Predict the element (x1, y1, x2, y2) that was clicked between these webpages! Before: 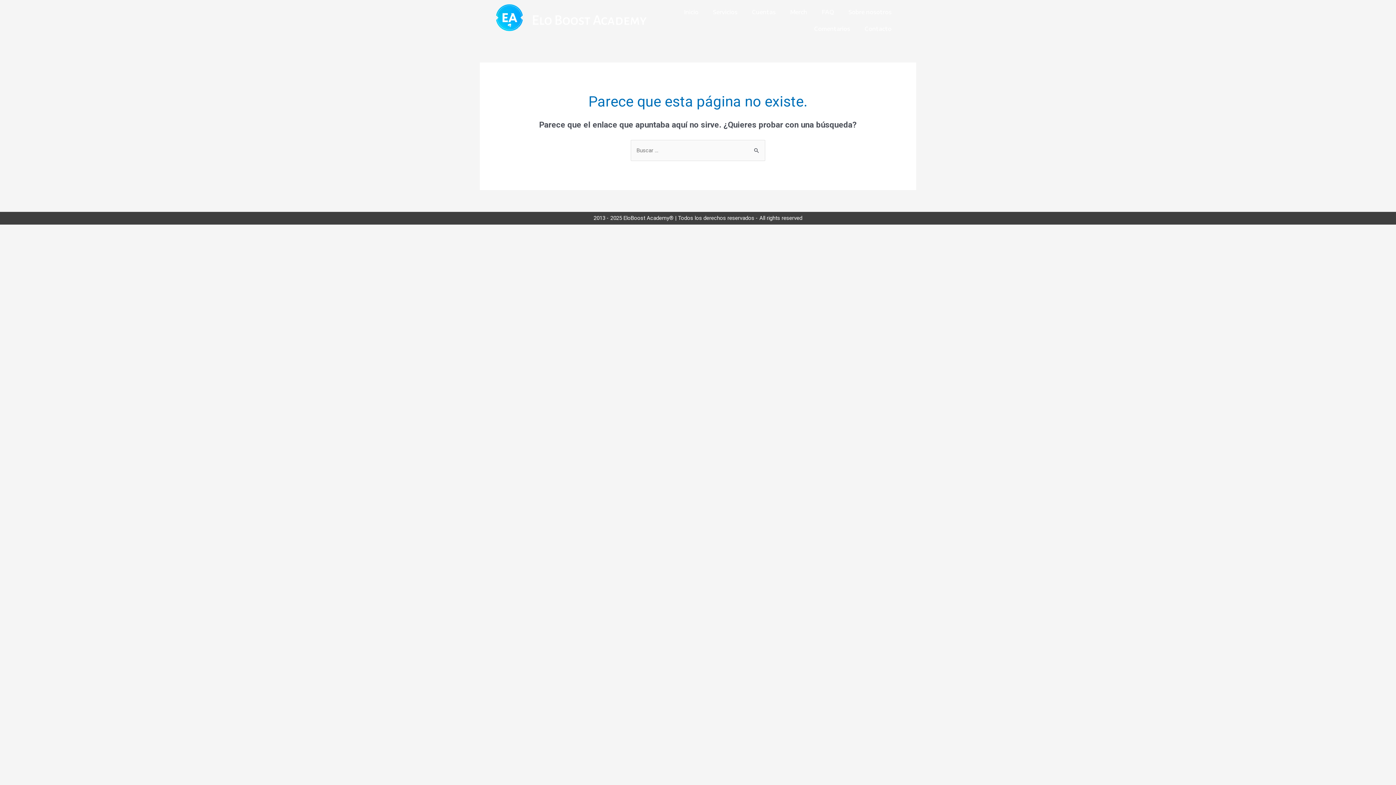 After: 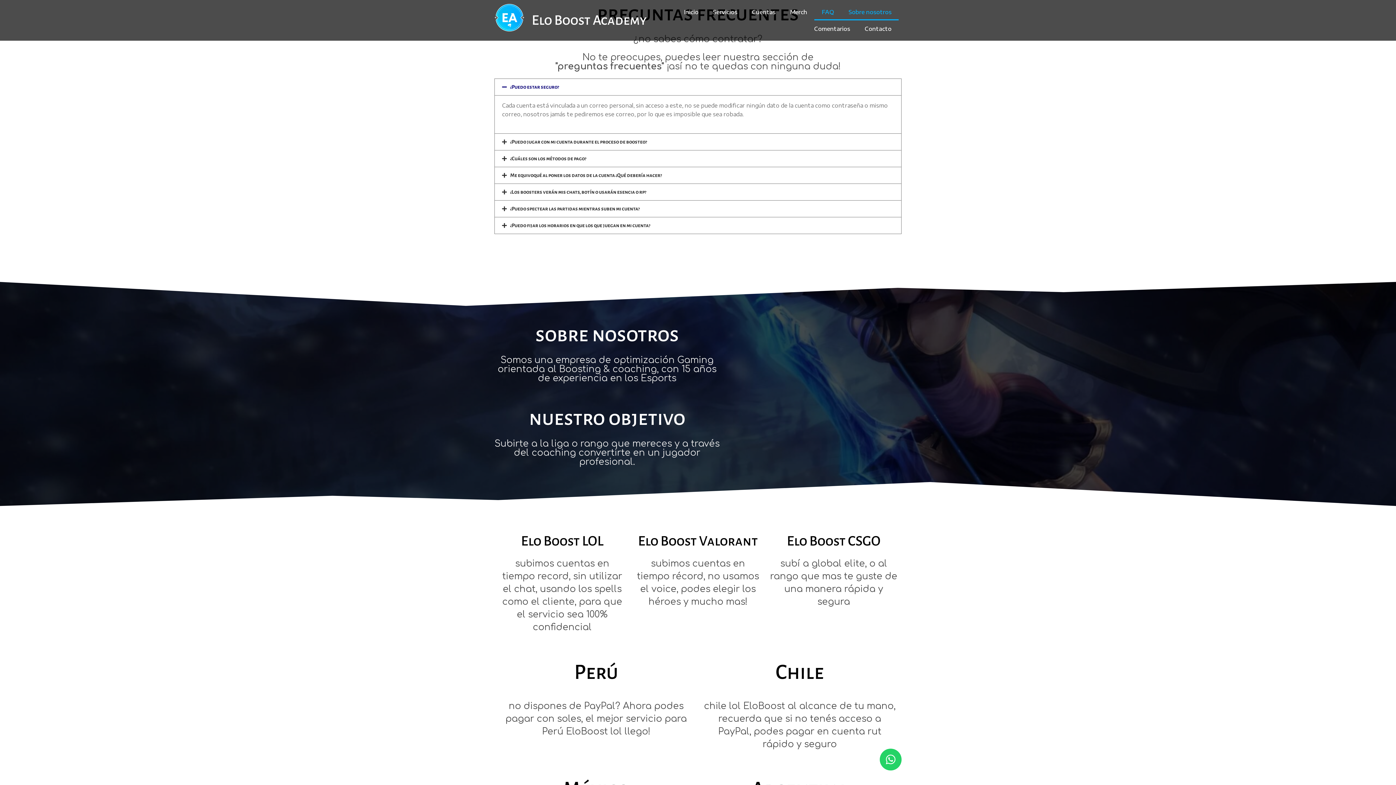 Action: bbox: (814, 3, 841, 20) label: FAQ